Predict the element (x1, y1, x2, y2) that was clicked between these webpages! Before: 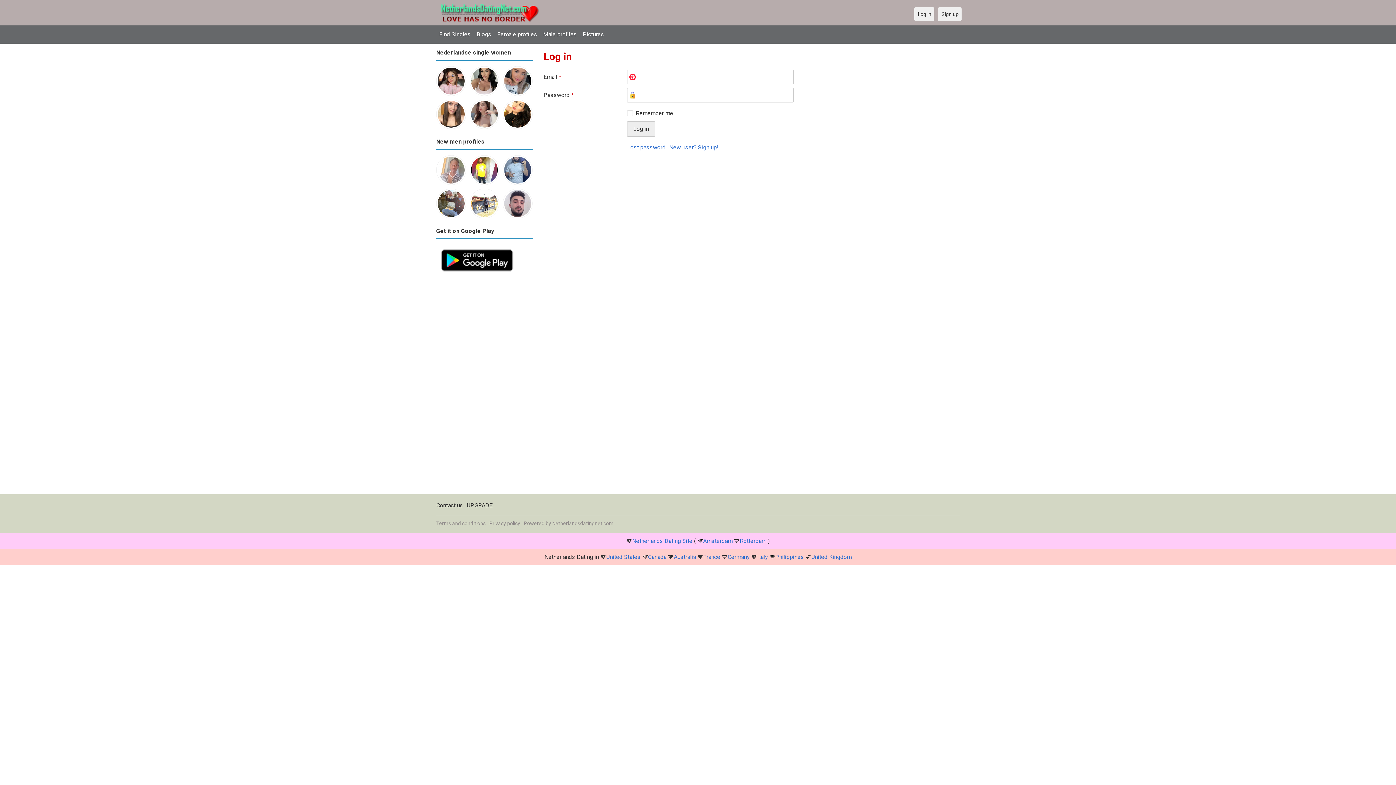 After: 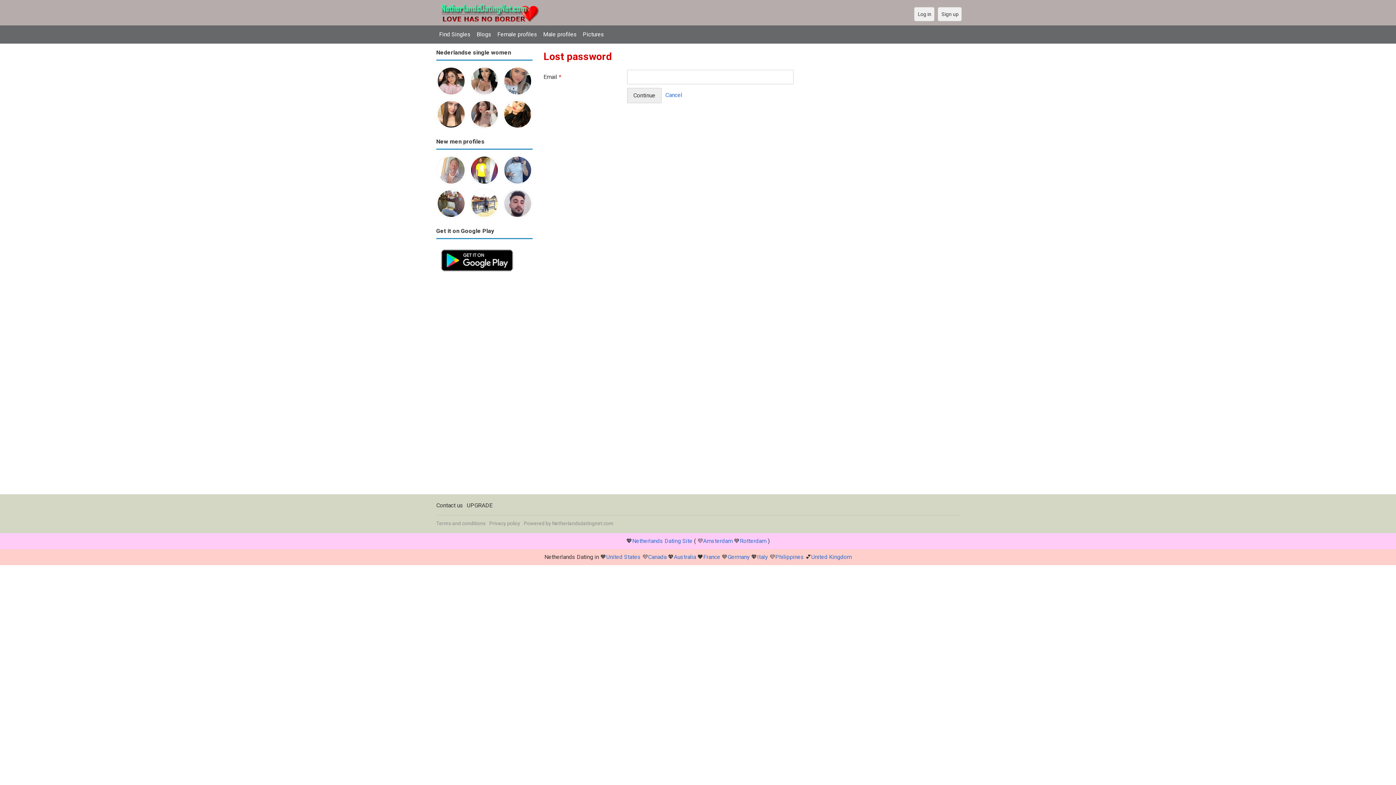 Action: label: Lost password bbox: (627, 140, 665, 154)